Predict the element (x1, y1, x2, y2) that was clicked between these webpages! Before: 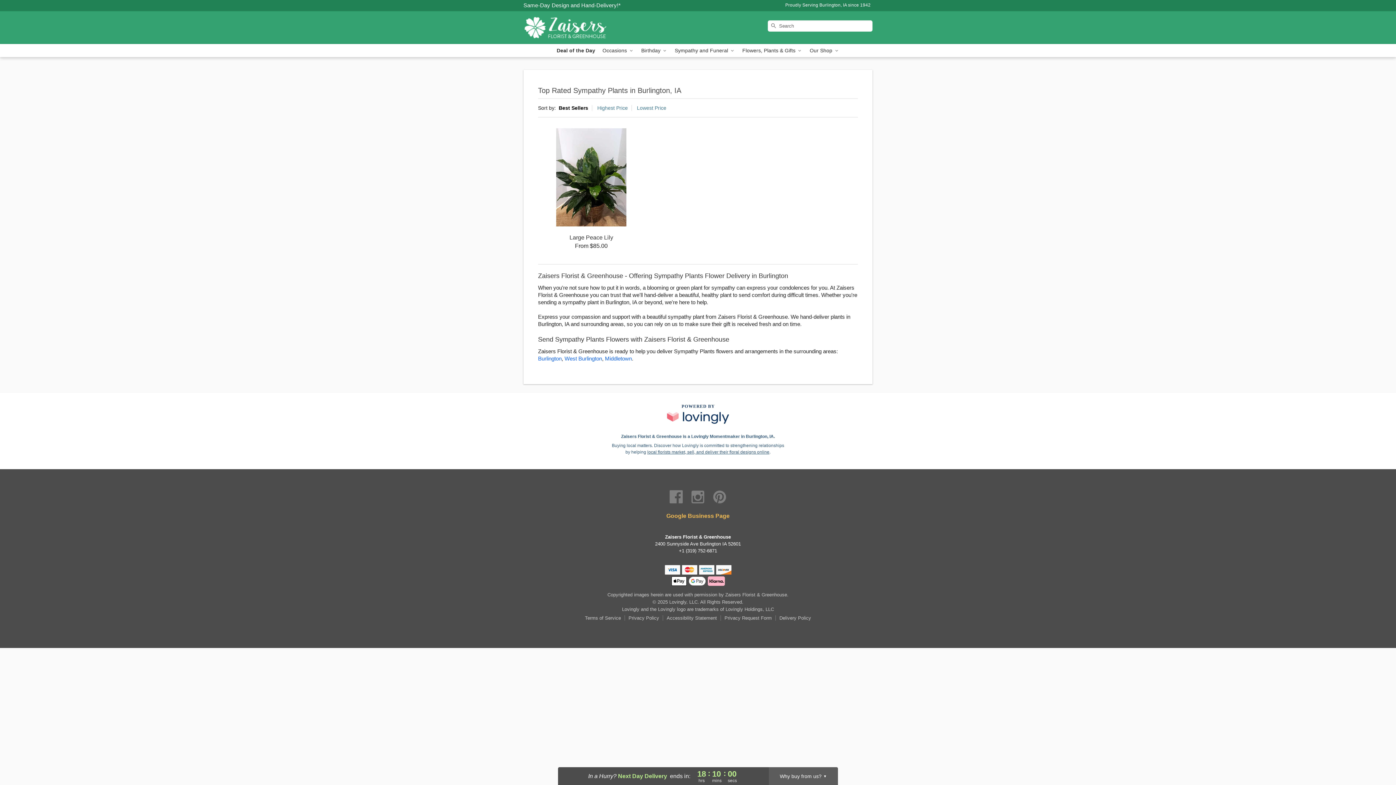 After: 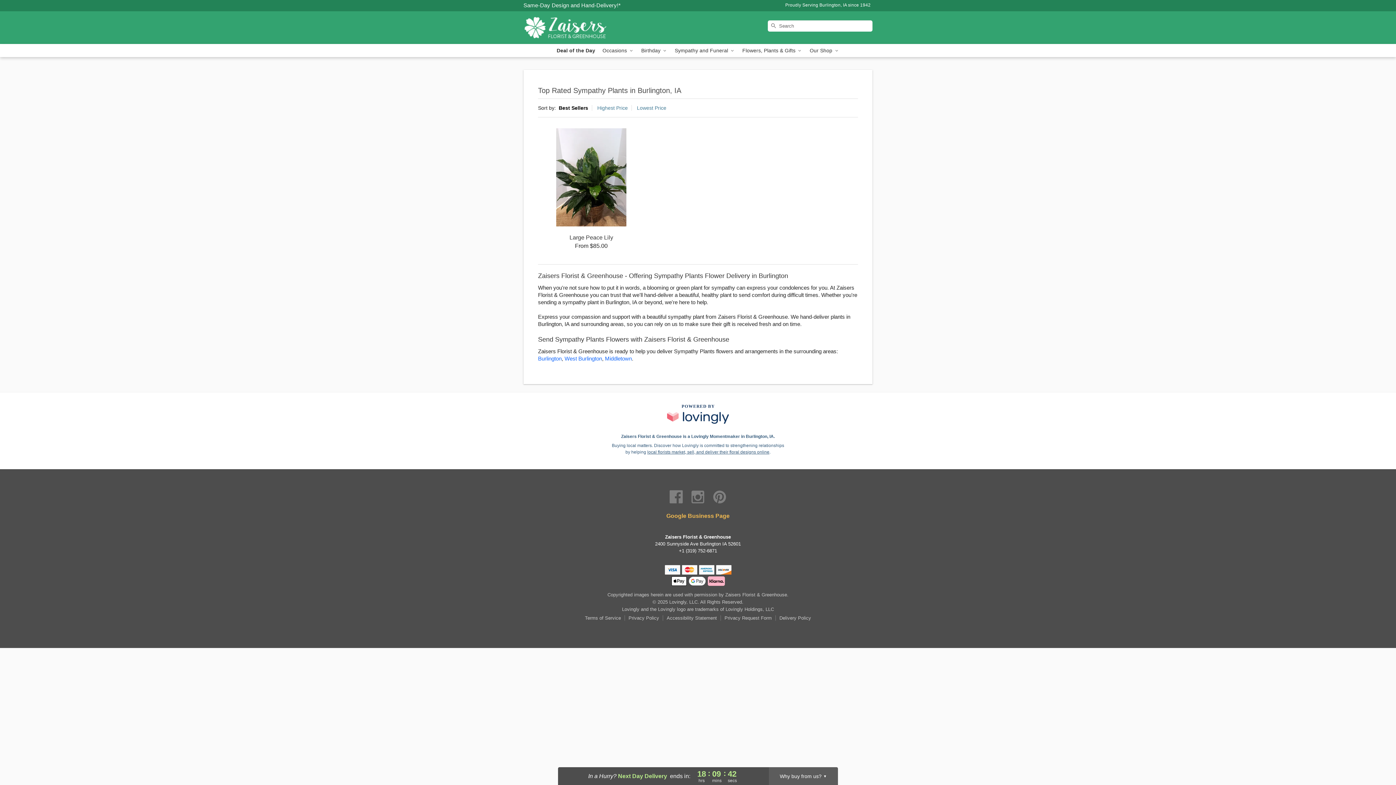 Action: label: Visit Zaisers Florist & Greenhouse's Google Business Page bbox: (666, 512, 729, 520)